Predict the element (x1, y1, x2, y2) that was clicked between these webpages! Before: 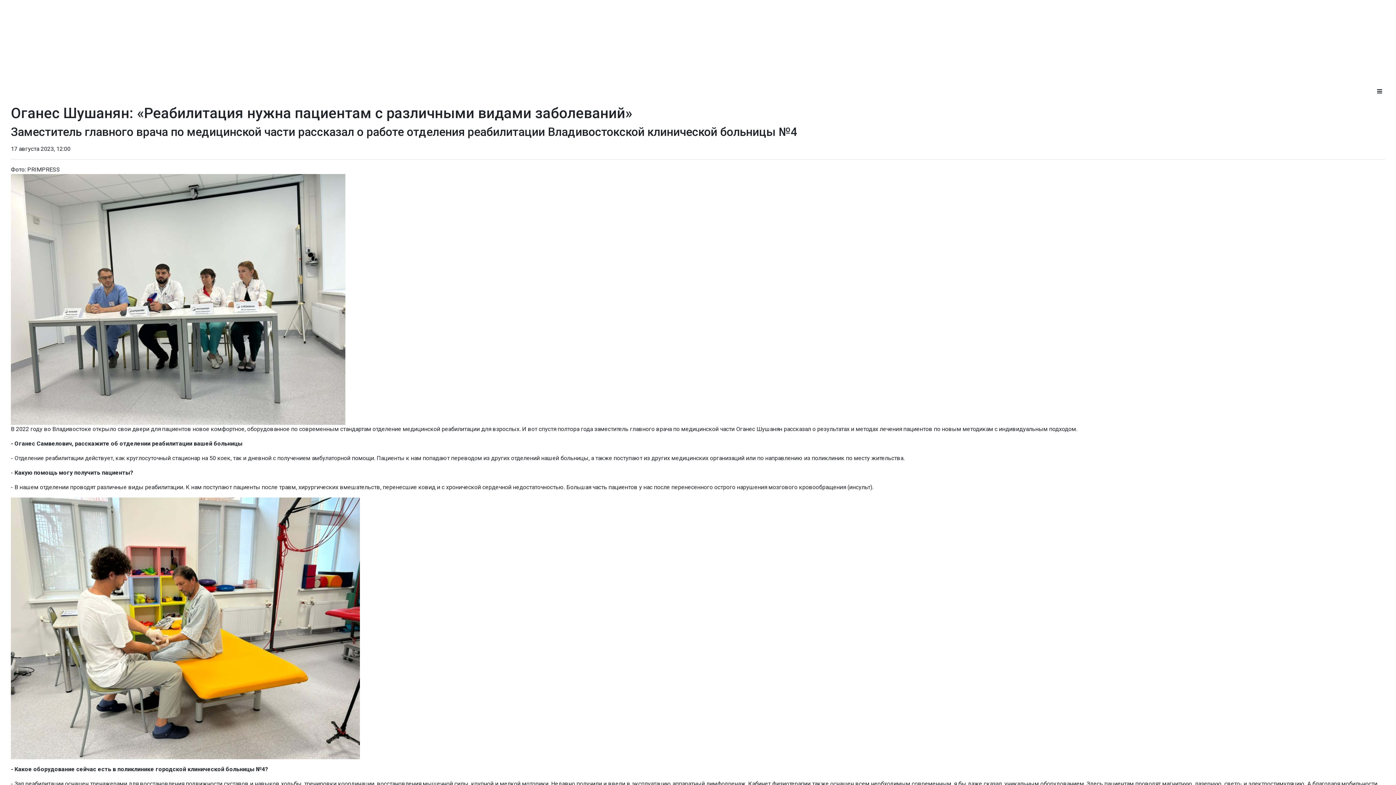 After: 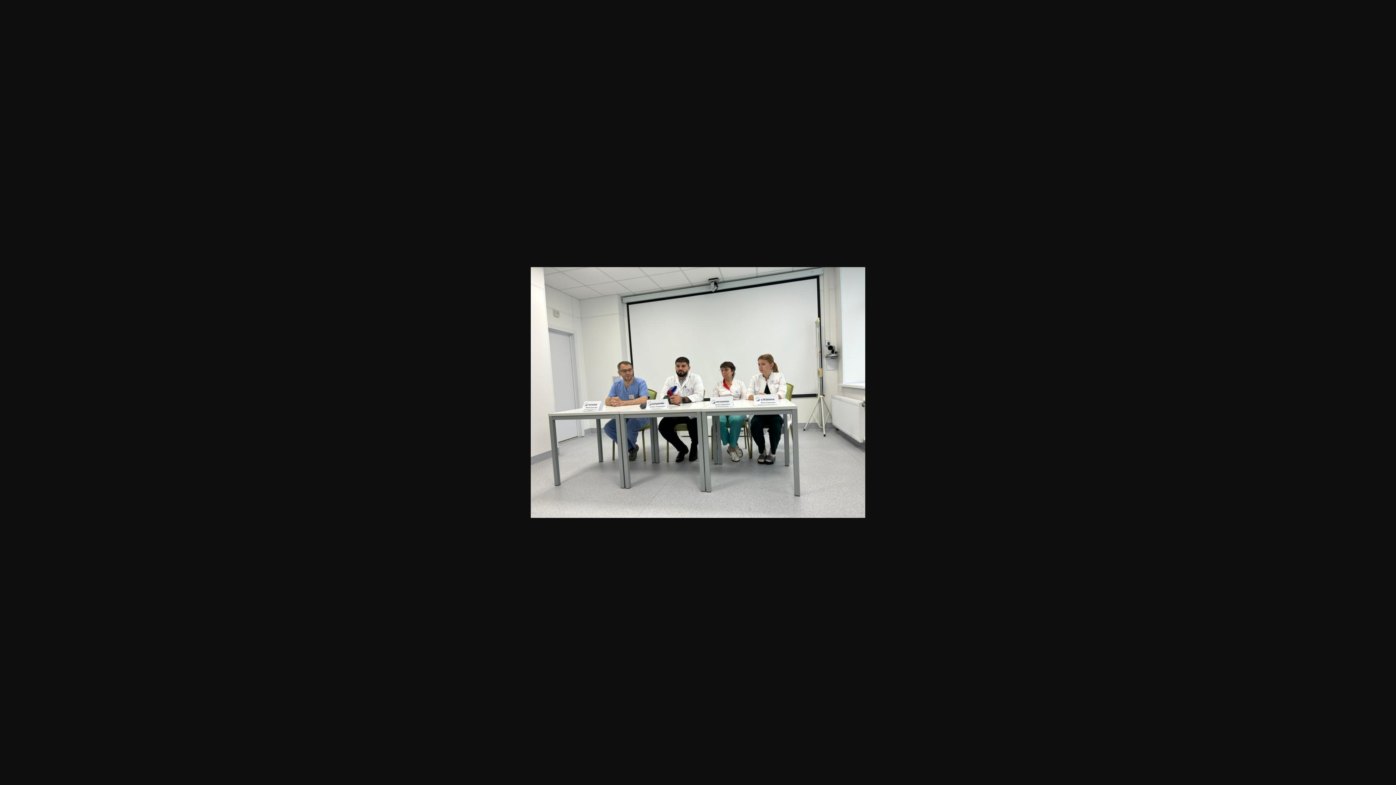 Action: bbox: (10, 295, 345, 302)